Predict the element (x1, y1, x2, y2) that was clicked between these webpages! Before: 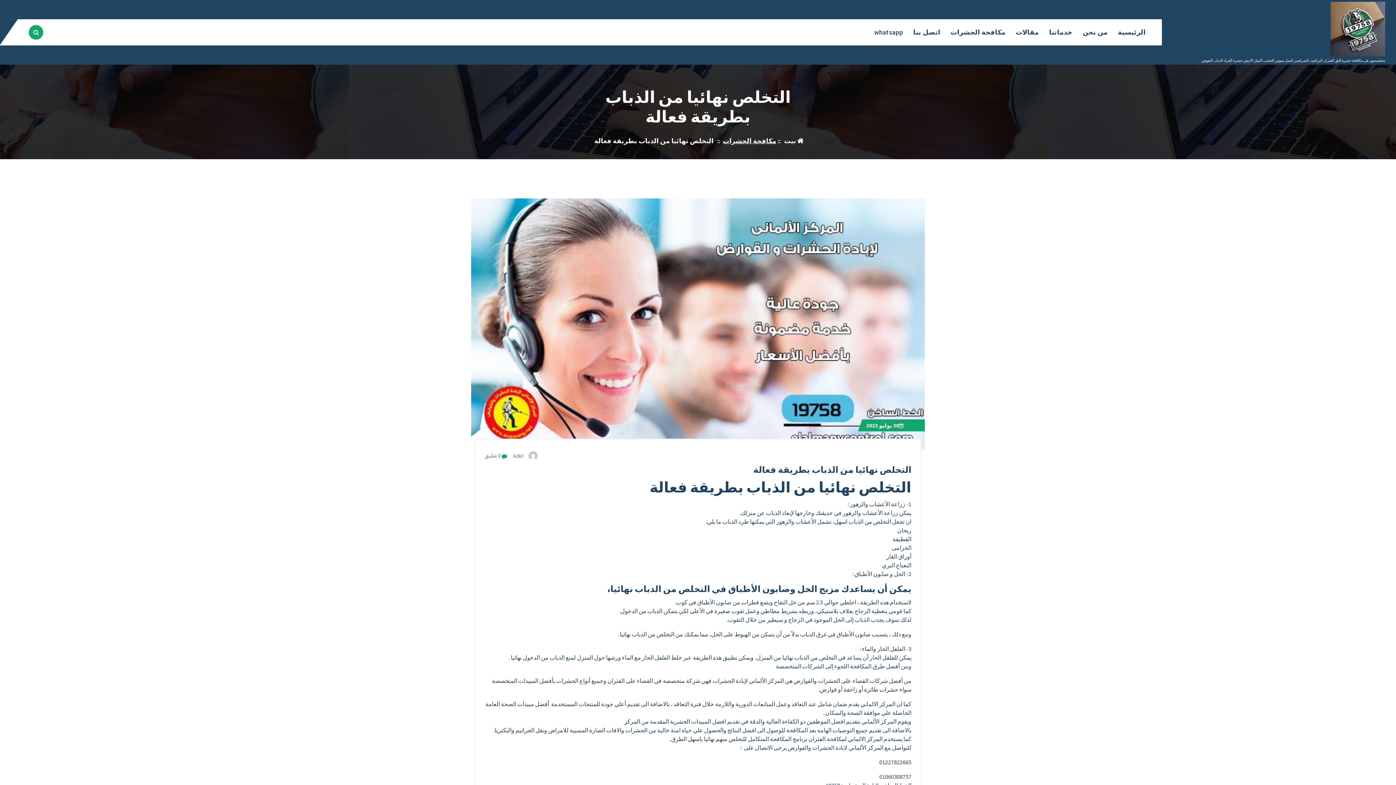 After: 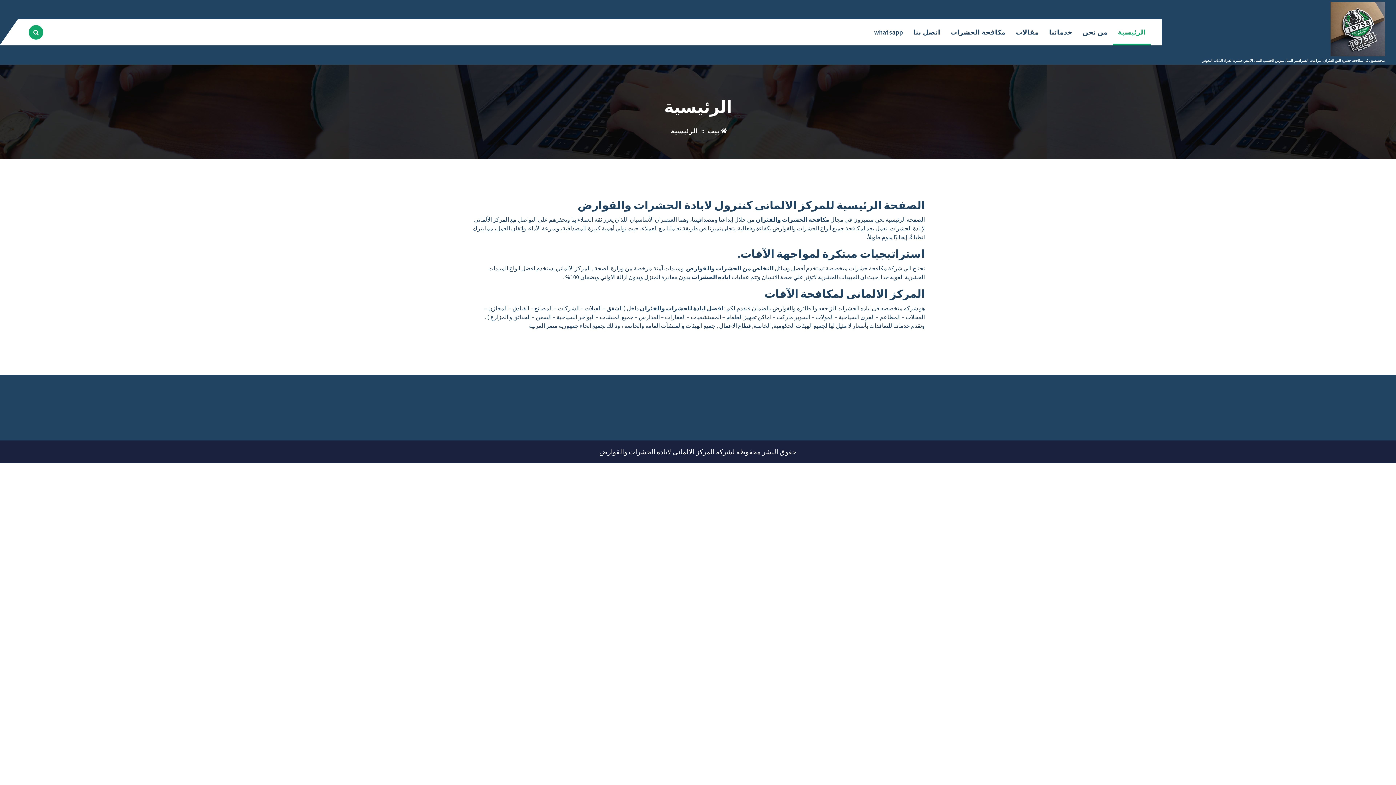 Action: label: الرئيسية bbox: (1113, 19, 1150, 45)